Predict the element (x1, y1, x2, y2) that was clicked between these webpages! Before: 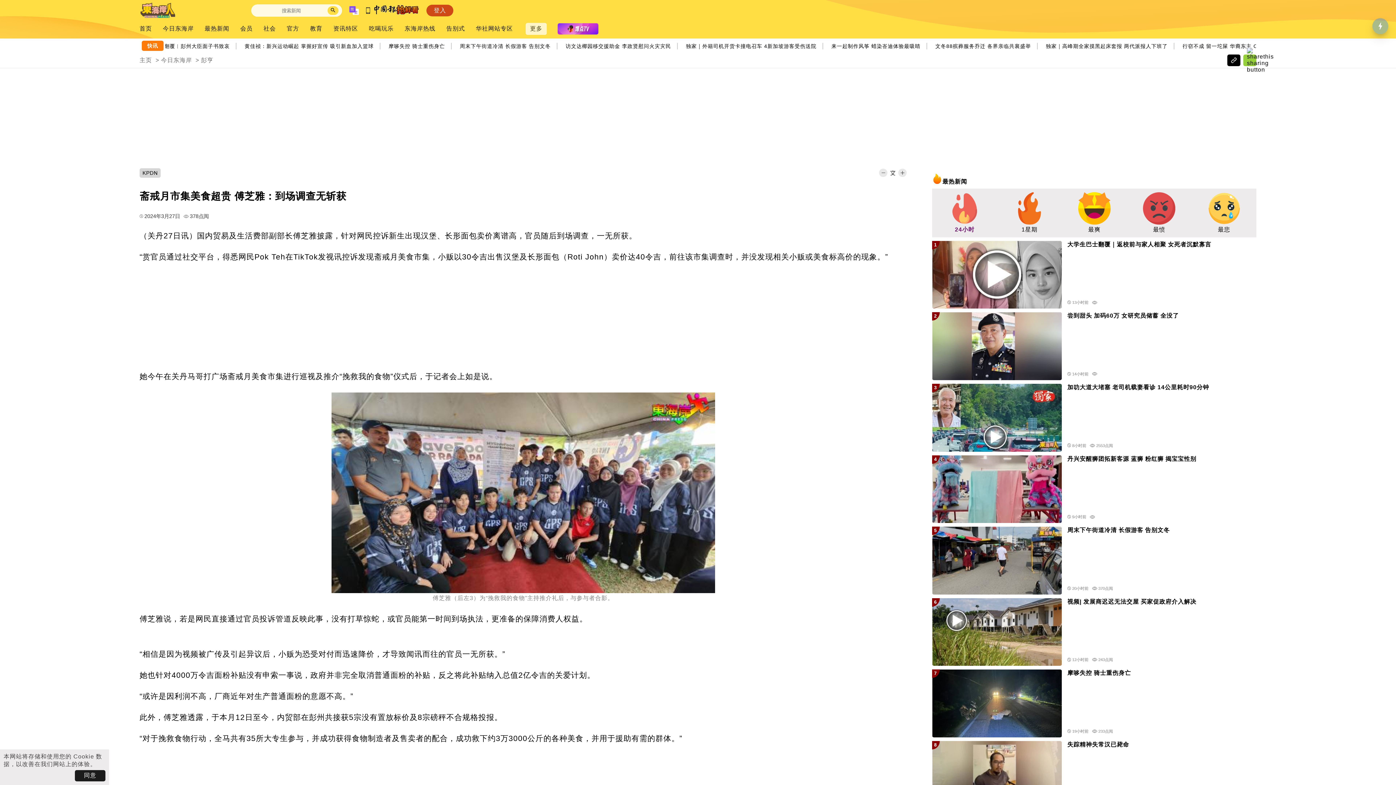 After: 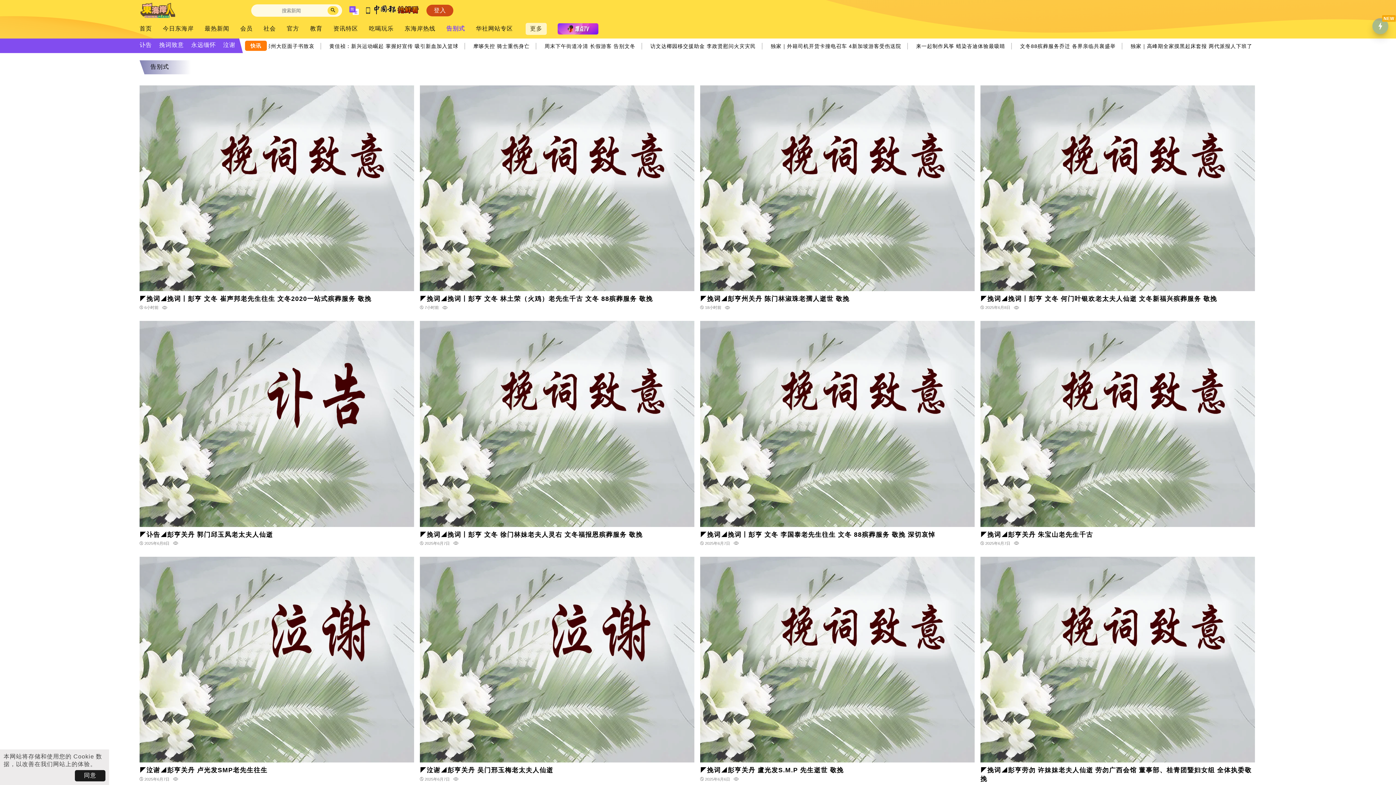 Action: bbox: (446, 25, 465, 32) label: 告别式